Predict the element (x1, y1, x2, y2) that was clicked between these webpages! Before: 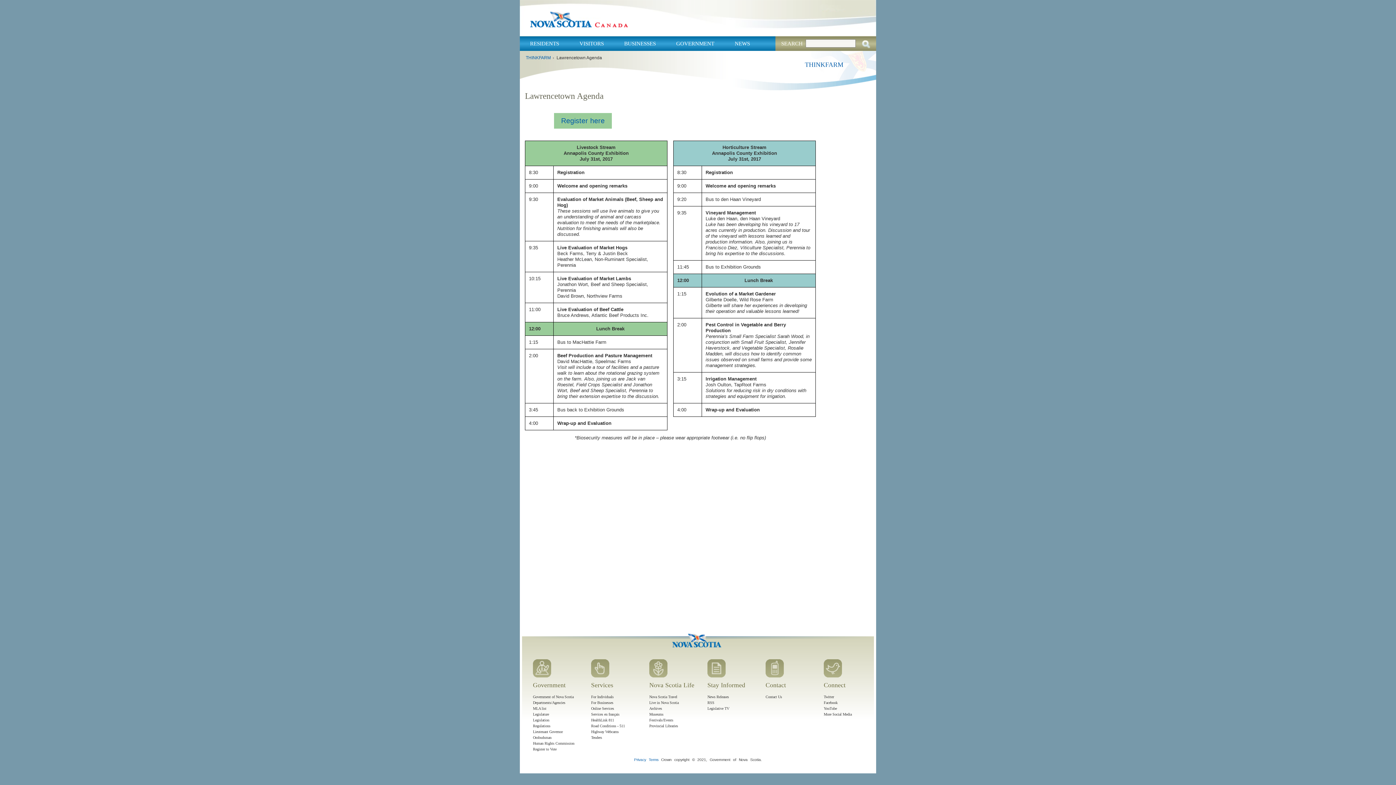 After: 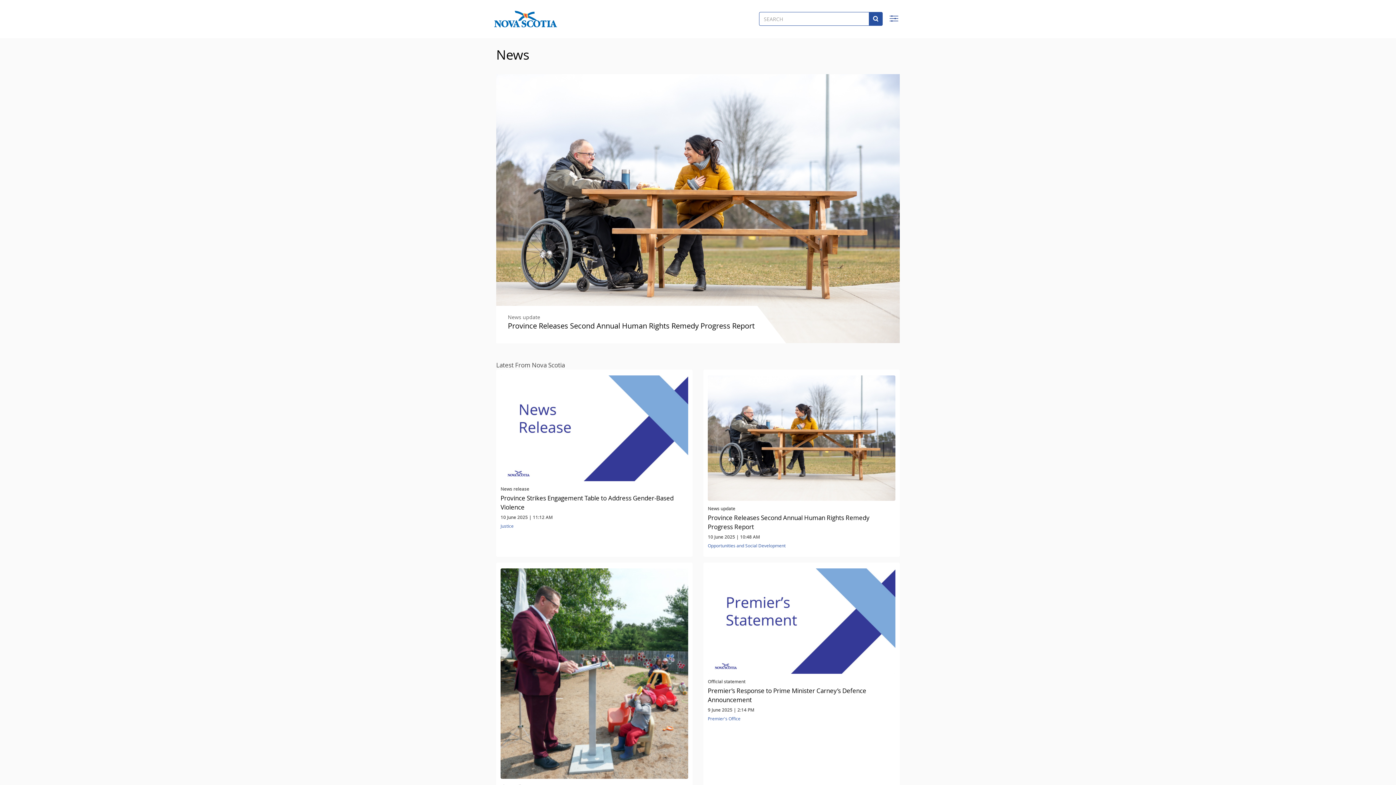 Action: bbox: (734, 36, 750, 50) label: NEWS